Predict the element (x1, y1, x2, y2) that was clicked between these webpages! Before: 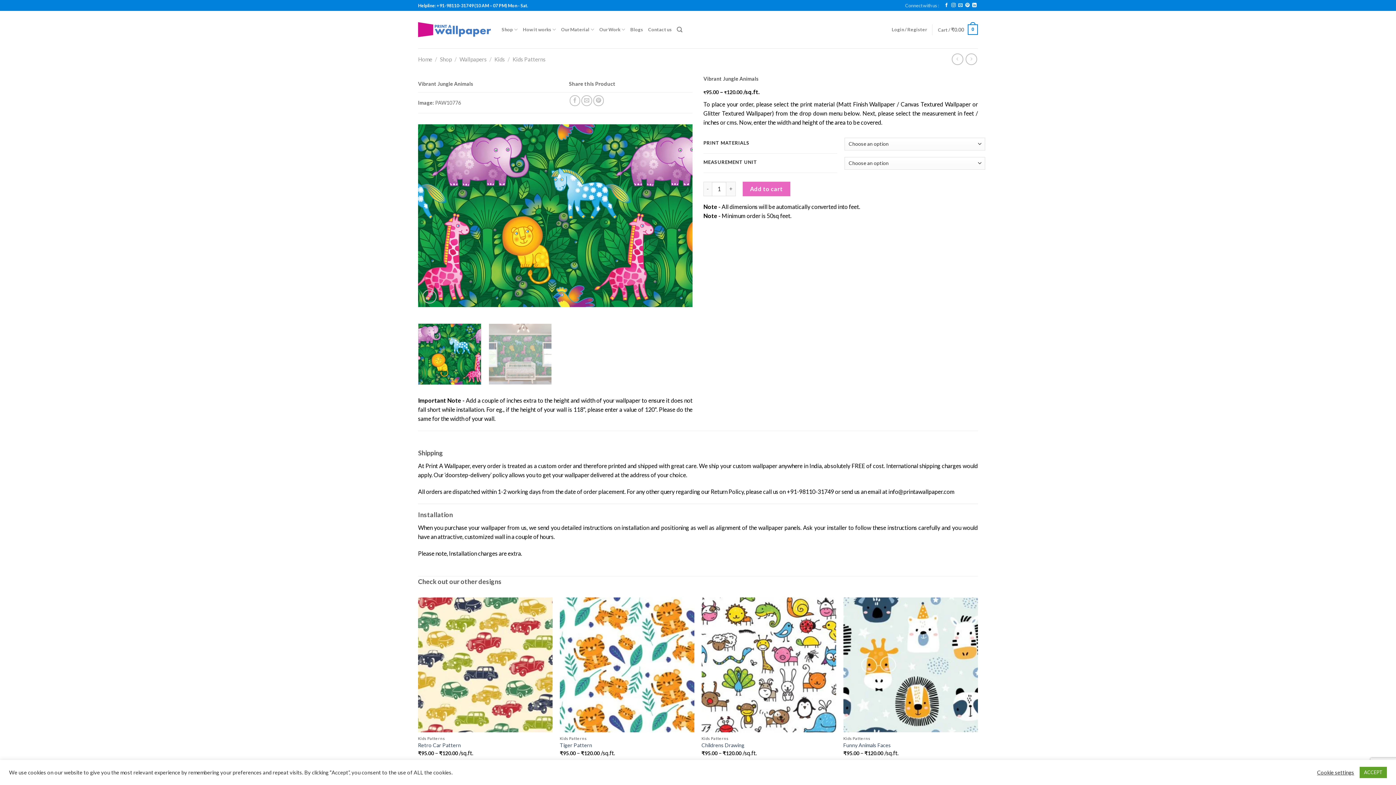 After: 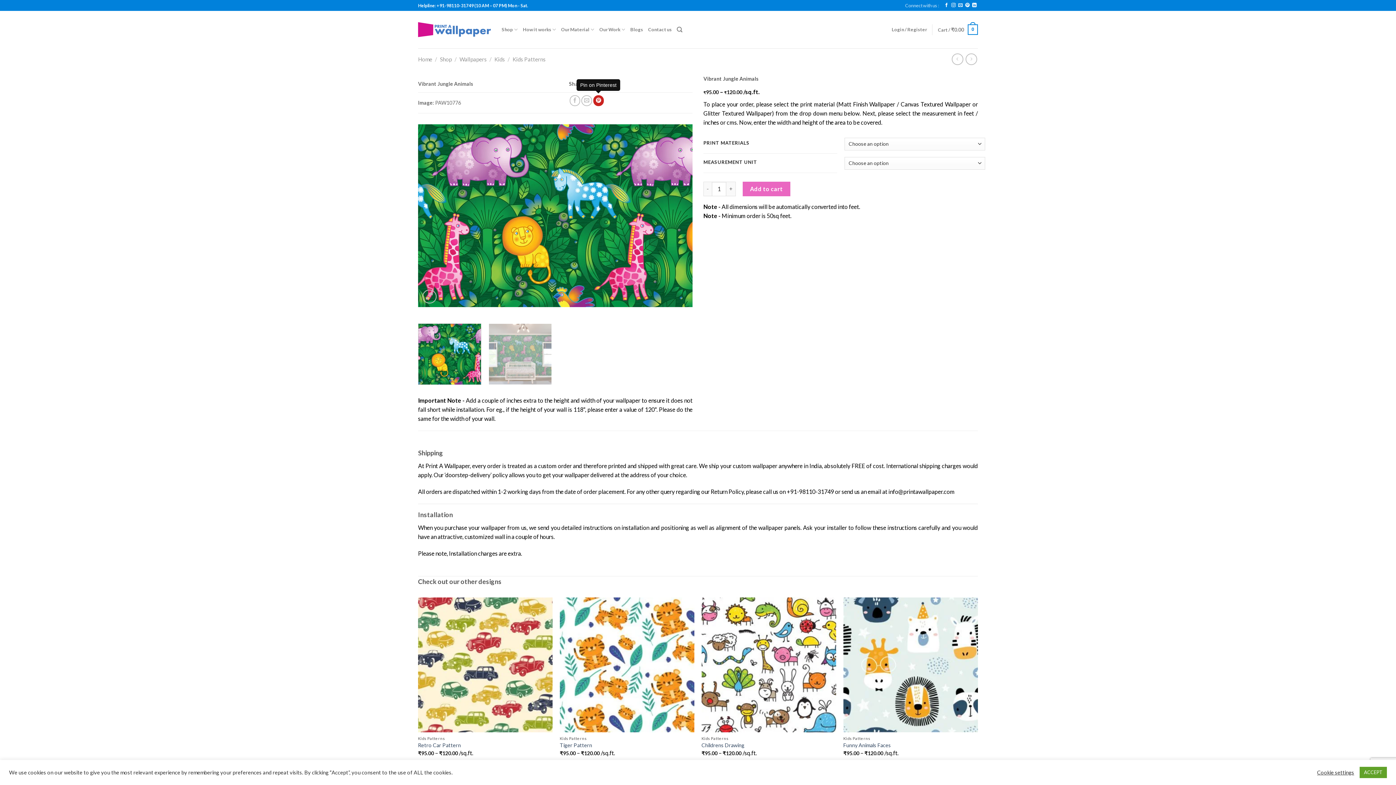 Action: bbox: (593, 95, 604, 106)